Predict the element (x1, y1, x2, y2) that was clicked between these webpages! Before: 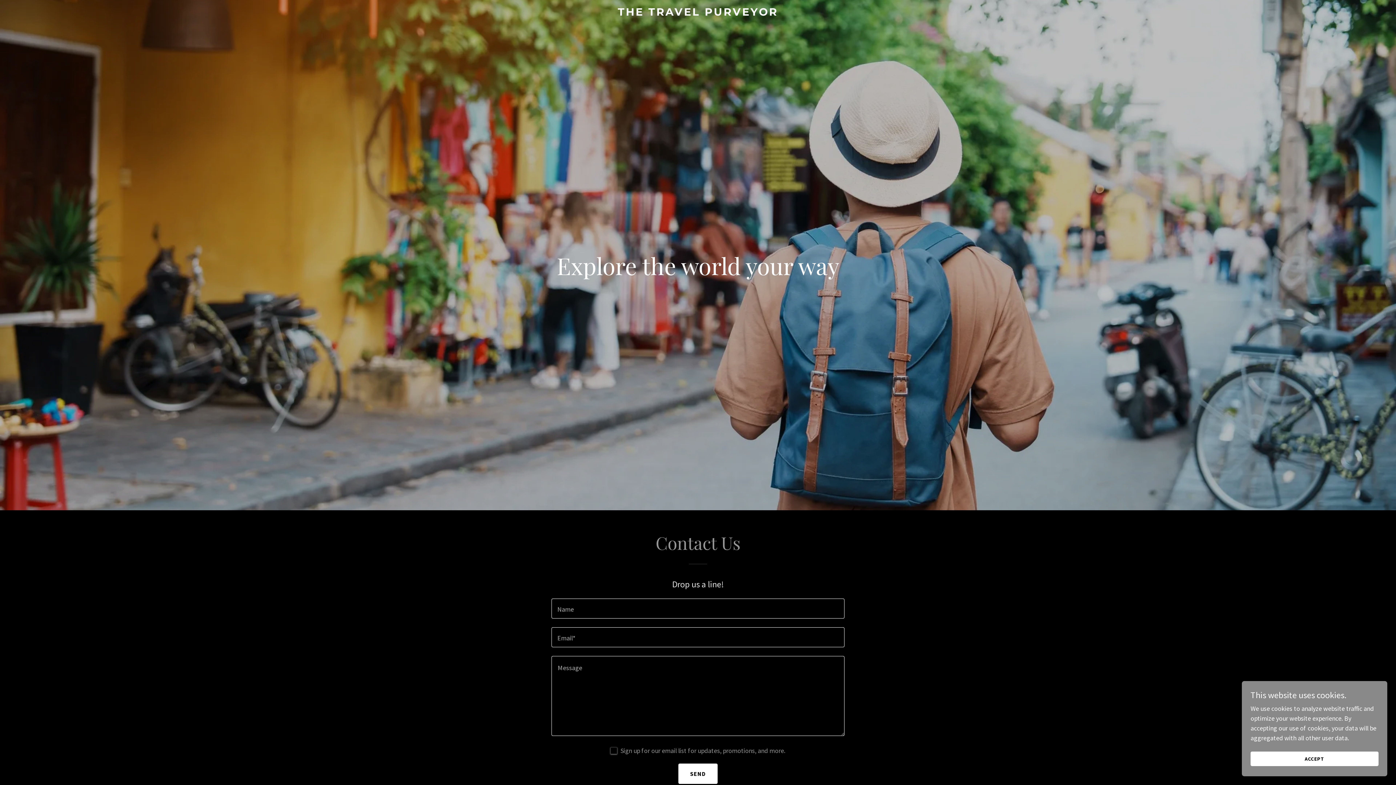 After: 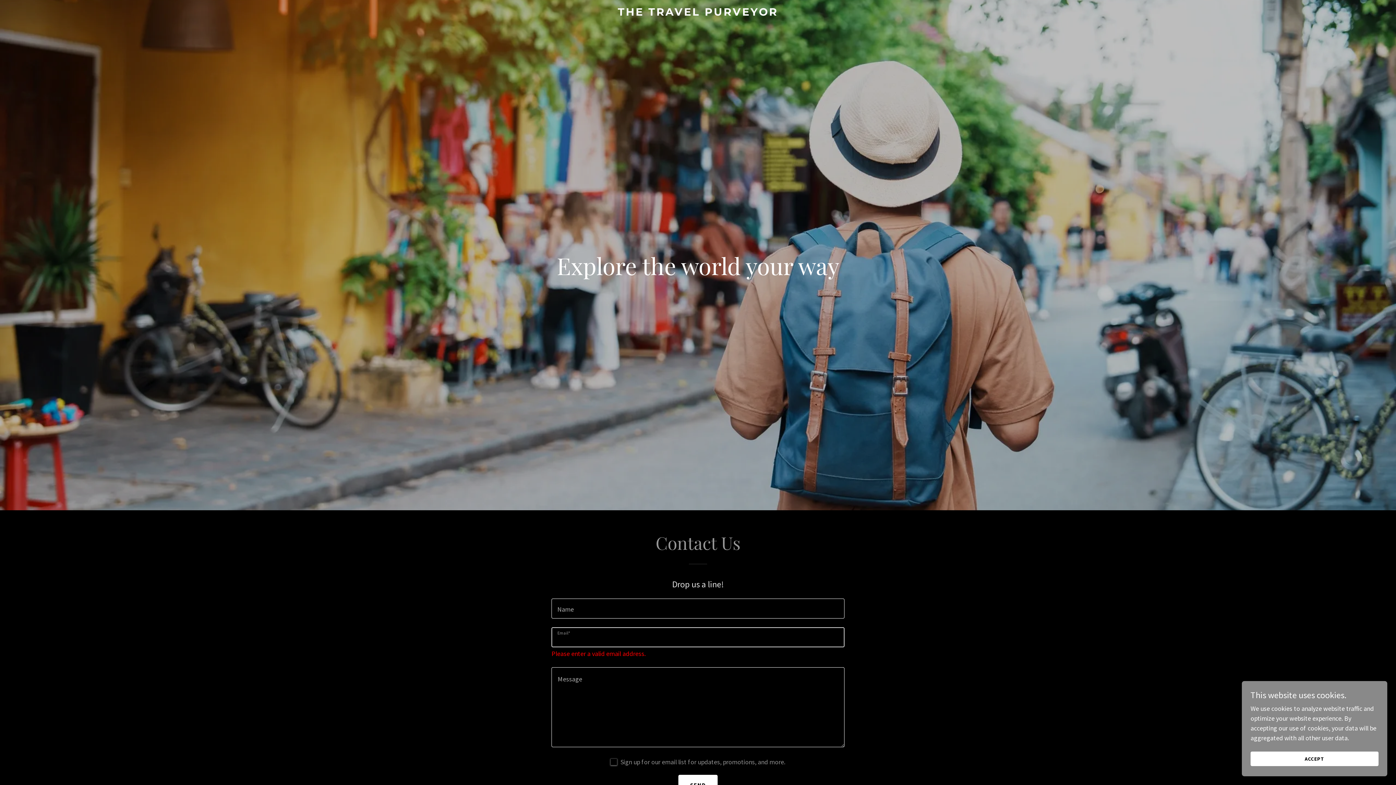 Action: bbox: (678, 764, 717, 784) label: SEND